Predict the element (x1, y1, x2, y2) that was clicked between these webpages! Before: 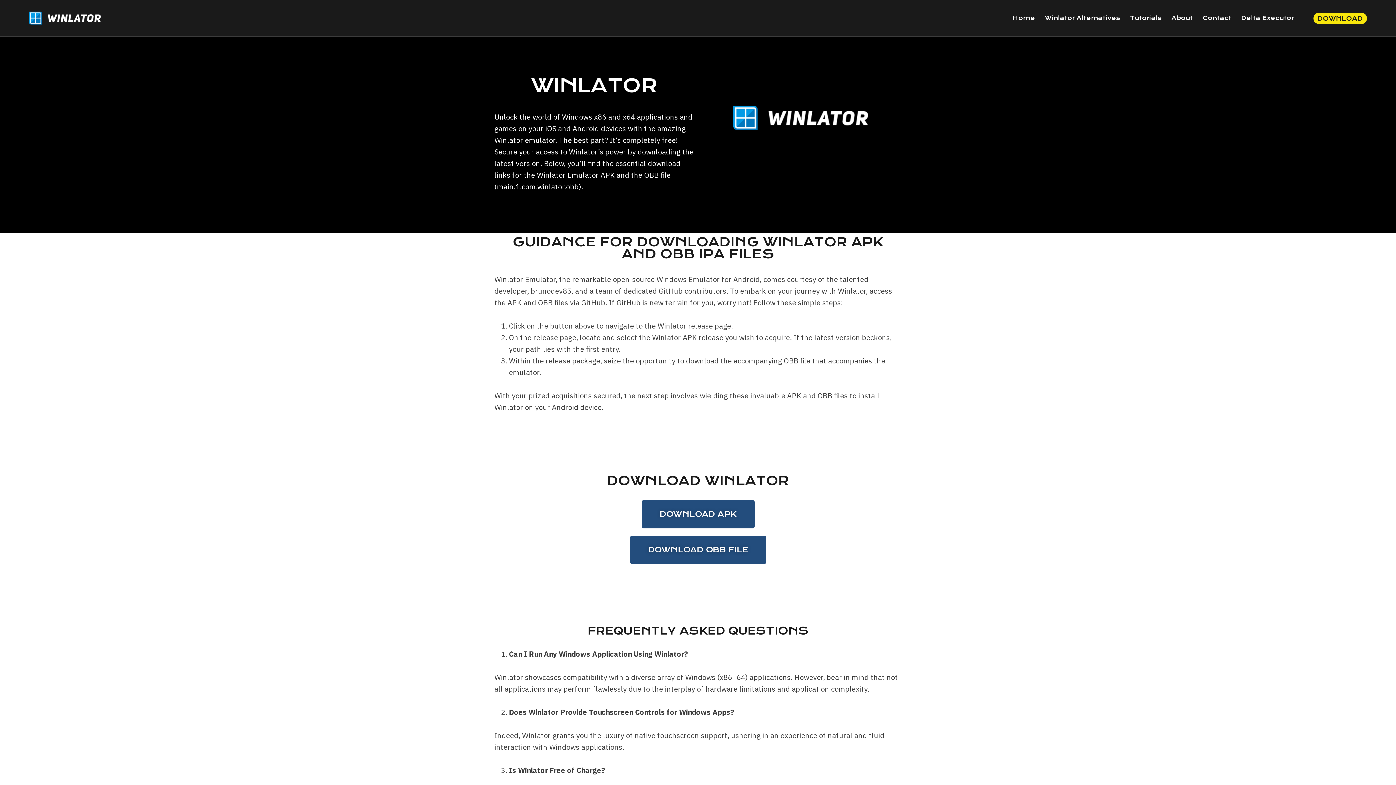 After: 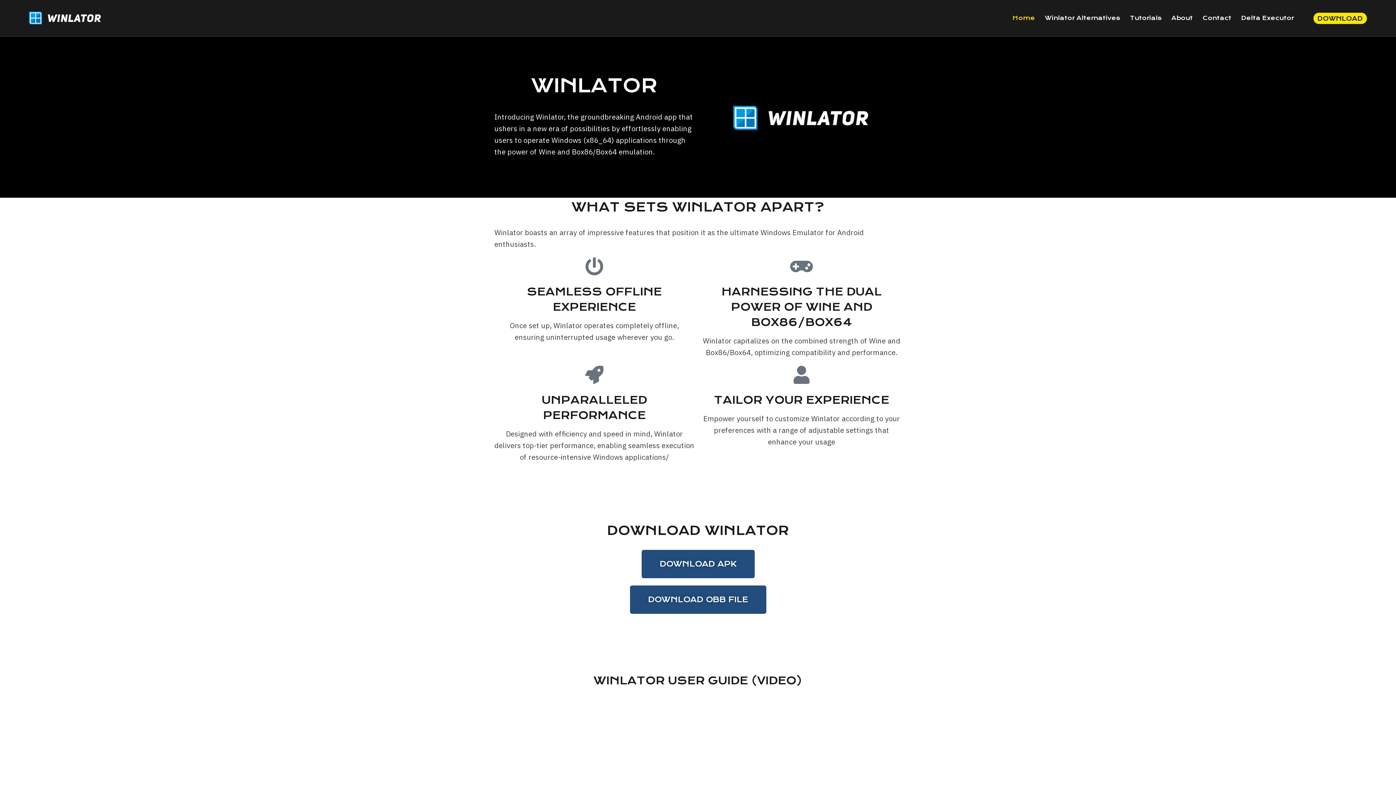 Action: bbox: (1007, 10, 1040, 25) label: Home